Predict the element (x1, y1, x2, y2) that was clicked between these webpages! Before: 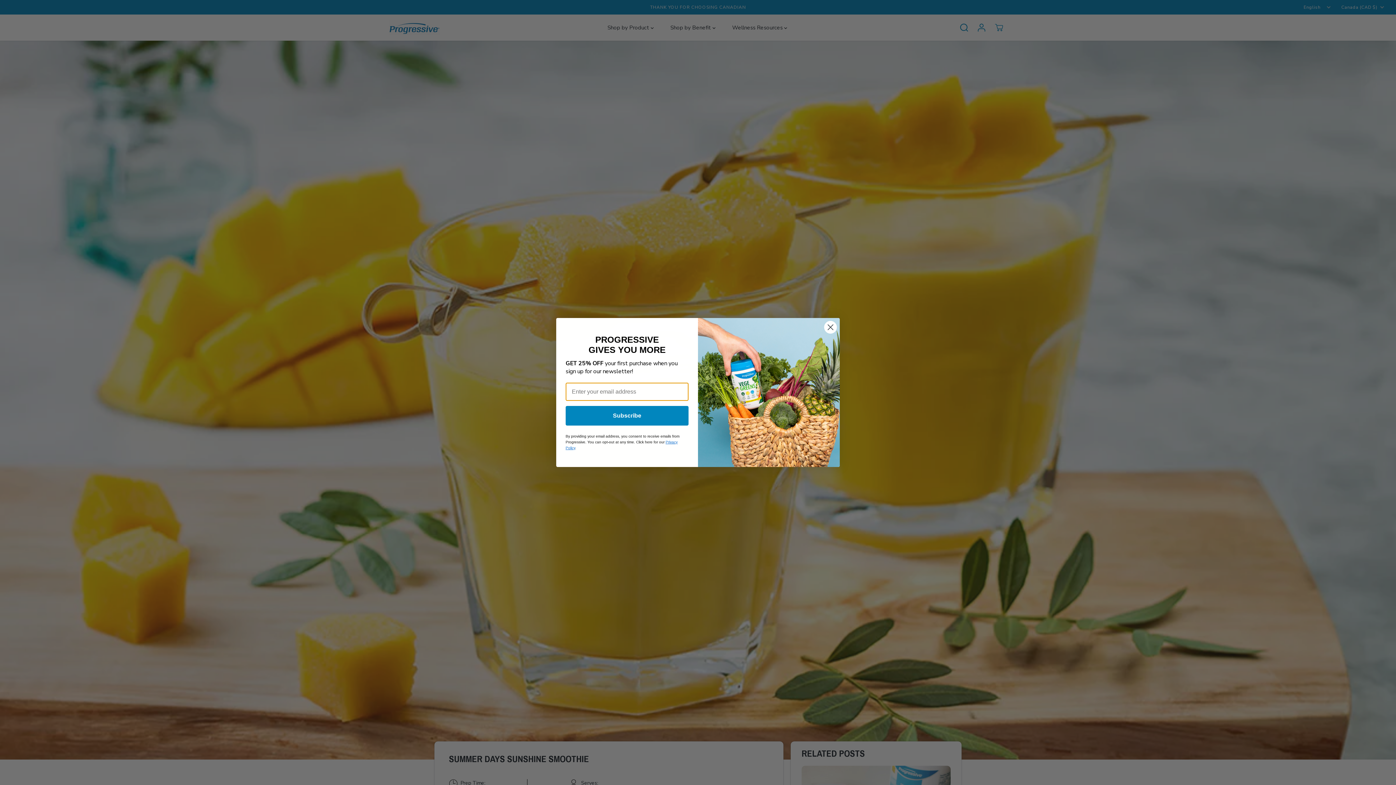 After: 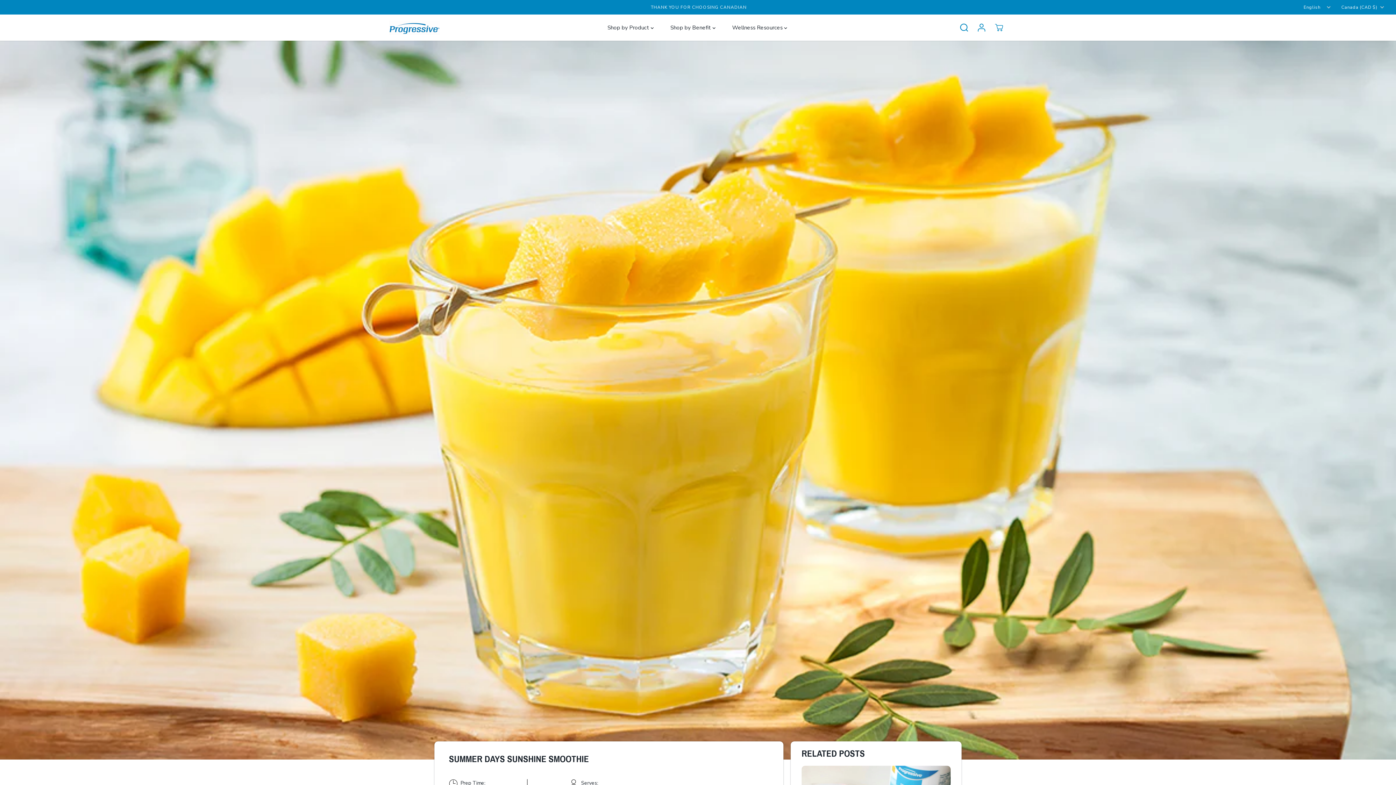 Action: label: Close dialog bbox: (824, 321, 837, 334)